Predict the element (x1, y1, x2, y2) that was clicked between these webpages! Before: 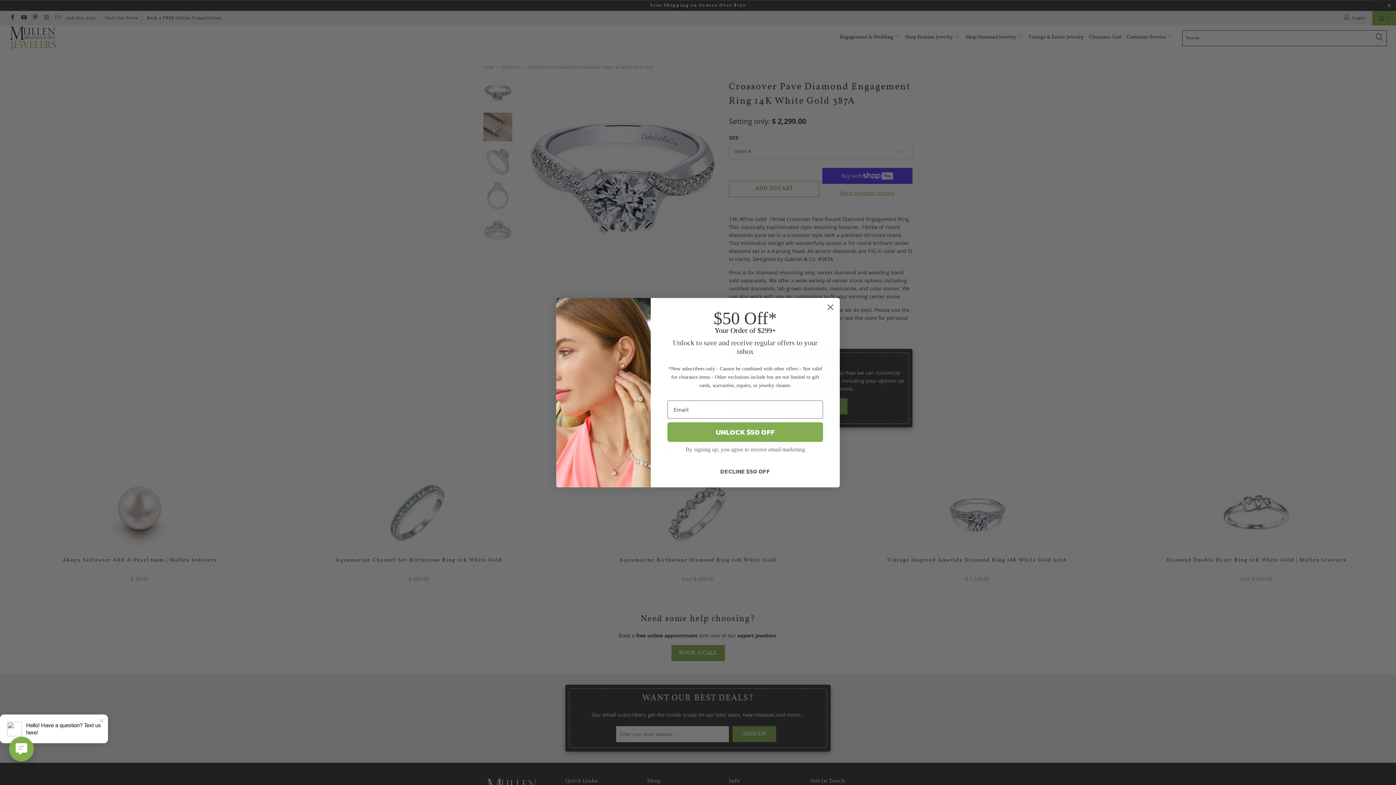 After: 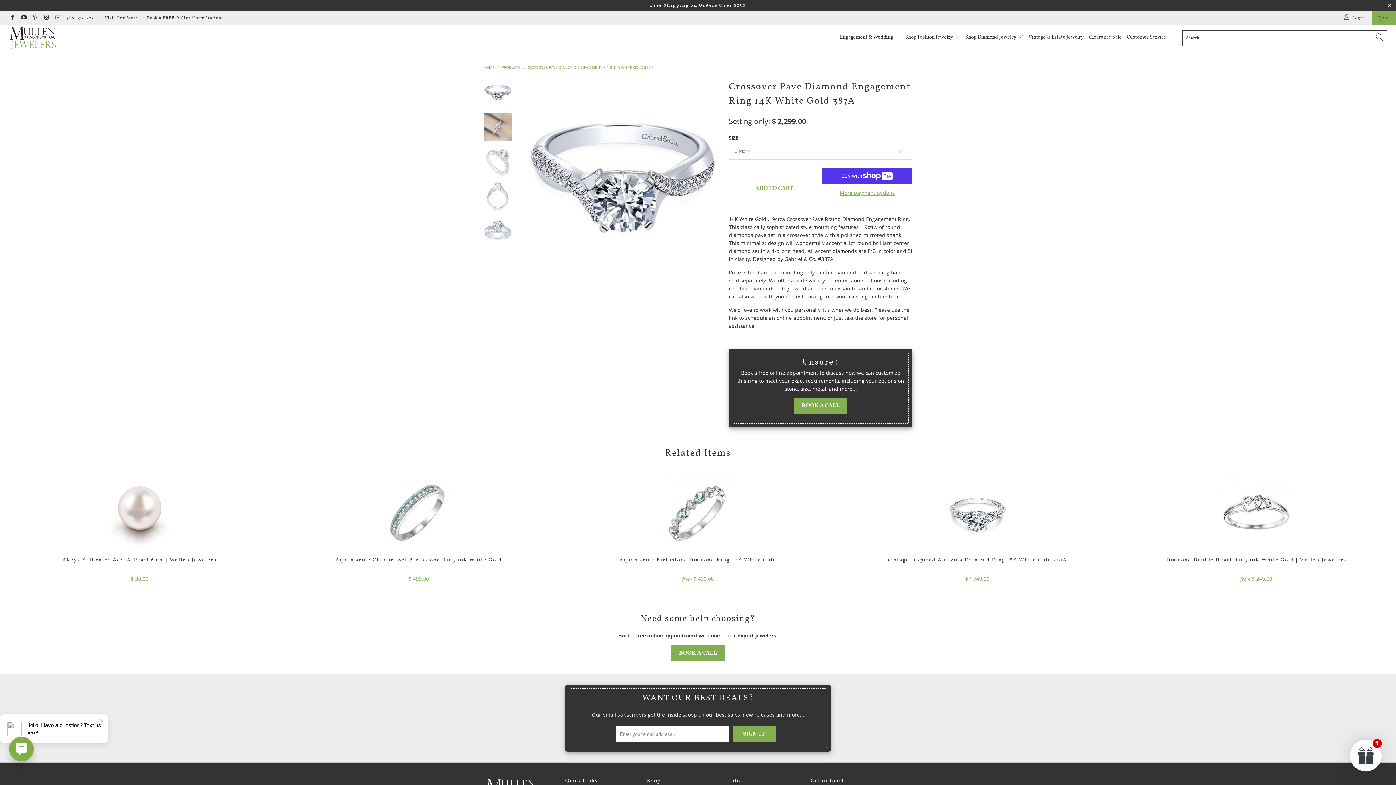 Action: bbox: (824, 300, 837, 313) label: Close dialog